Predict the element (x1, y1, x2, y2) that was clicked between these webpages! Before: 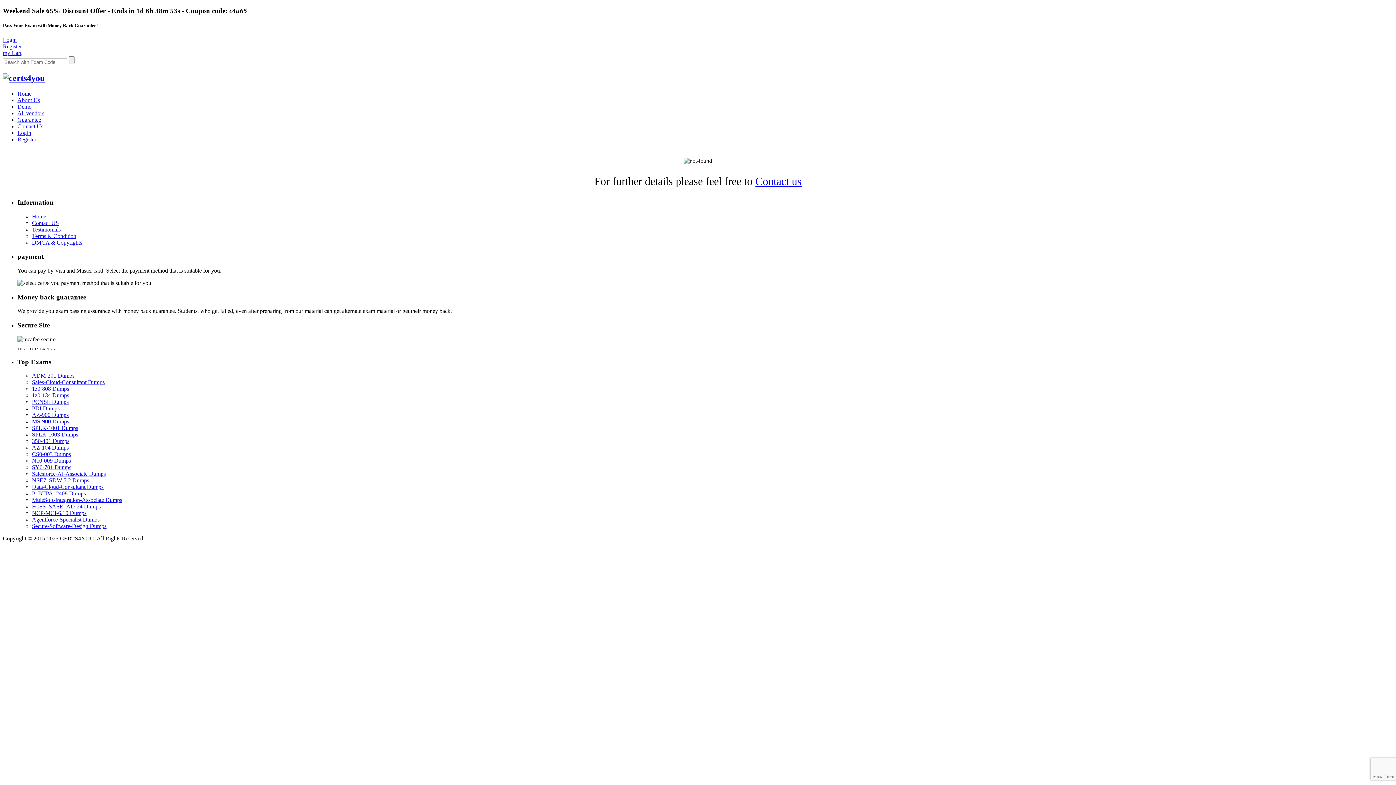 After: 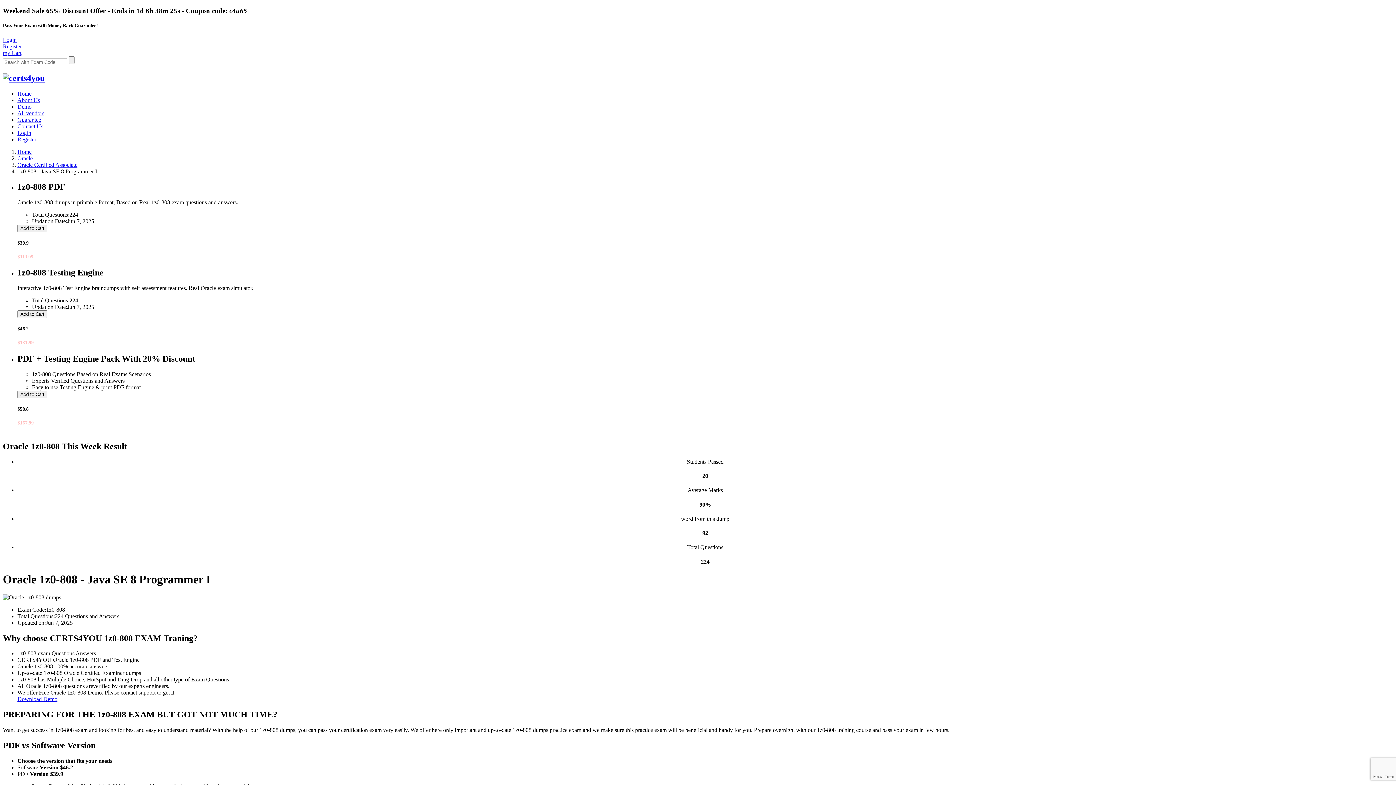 Action: bbox: (32, 385, 69, 392) label: 1z0-808 Dumps